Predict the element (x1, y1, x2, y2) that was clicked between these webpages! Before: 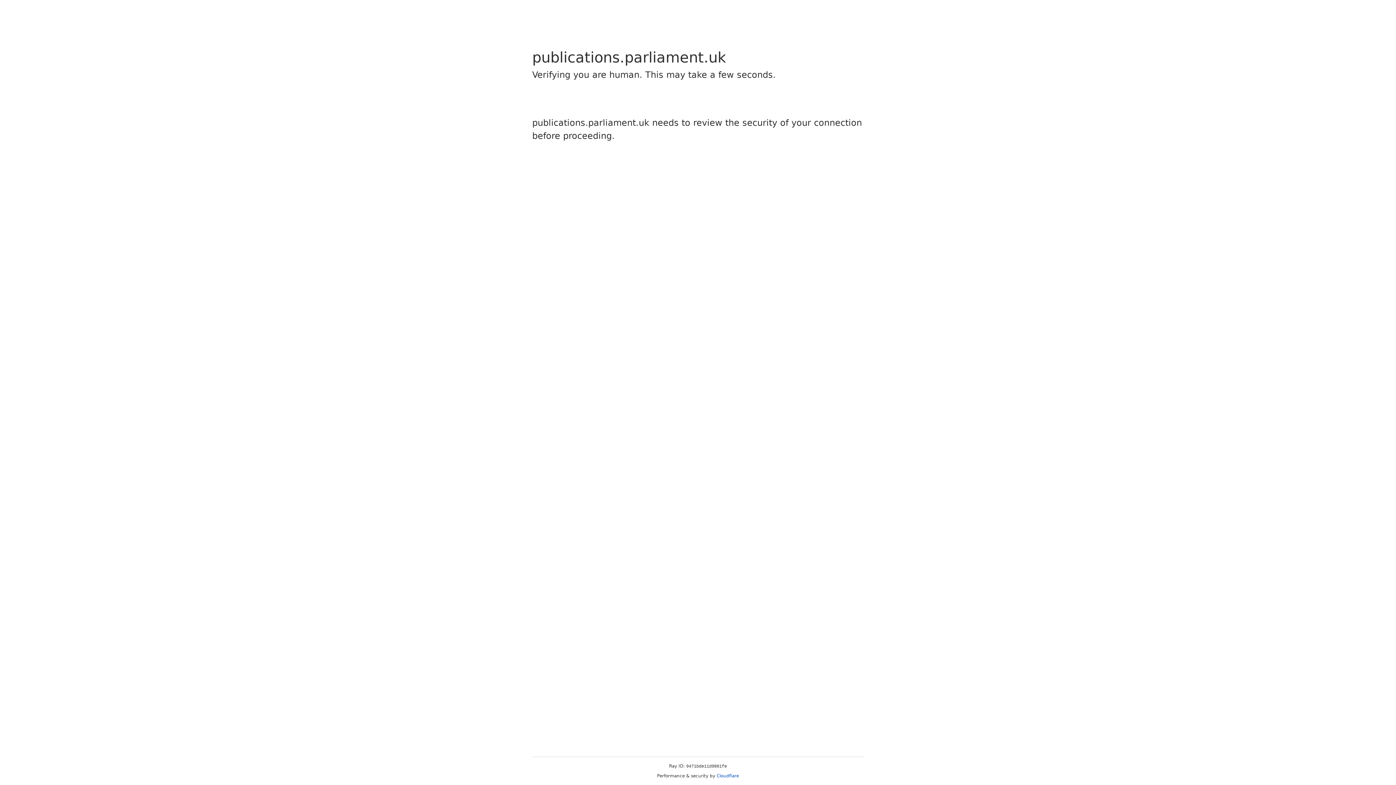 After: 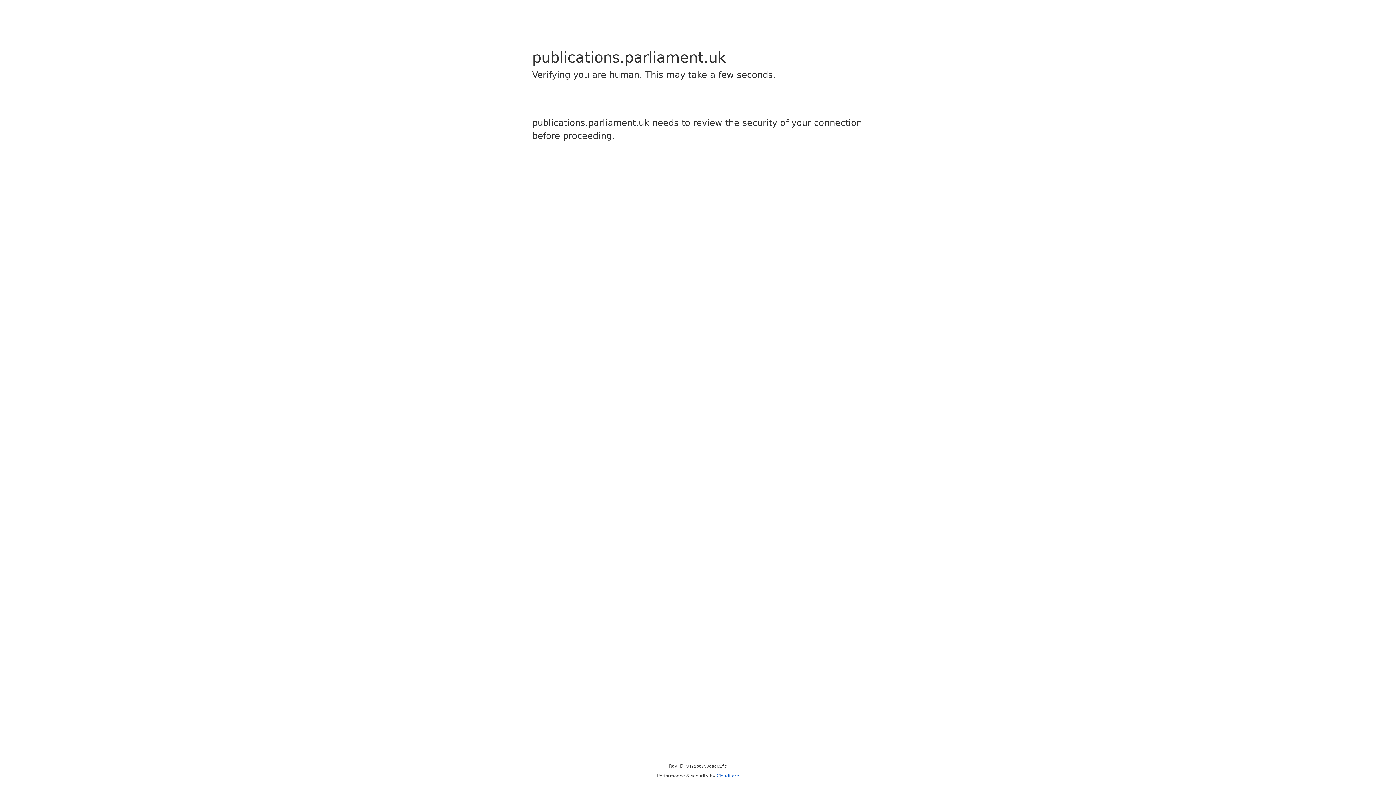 Action: bbox: (716, 773, 739, 778) label: Cloudflare